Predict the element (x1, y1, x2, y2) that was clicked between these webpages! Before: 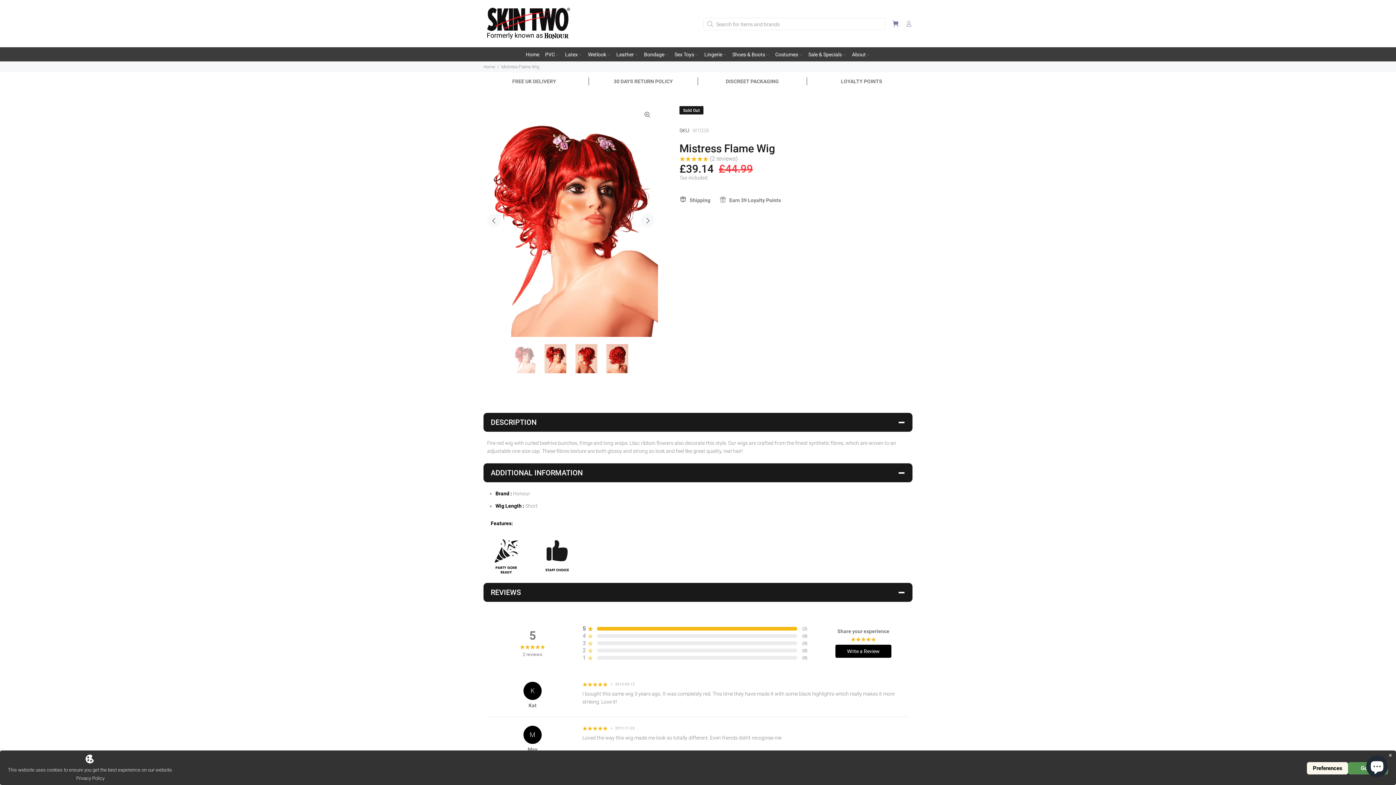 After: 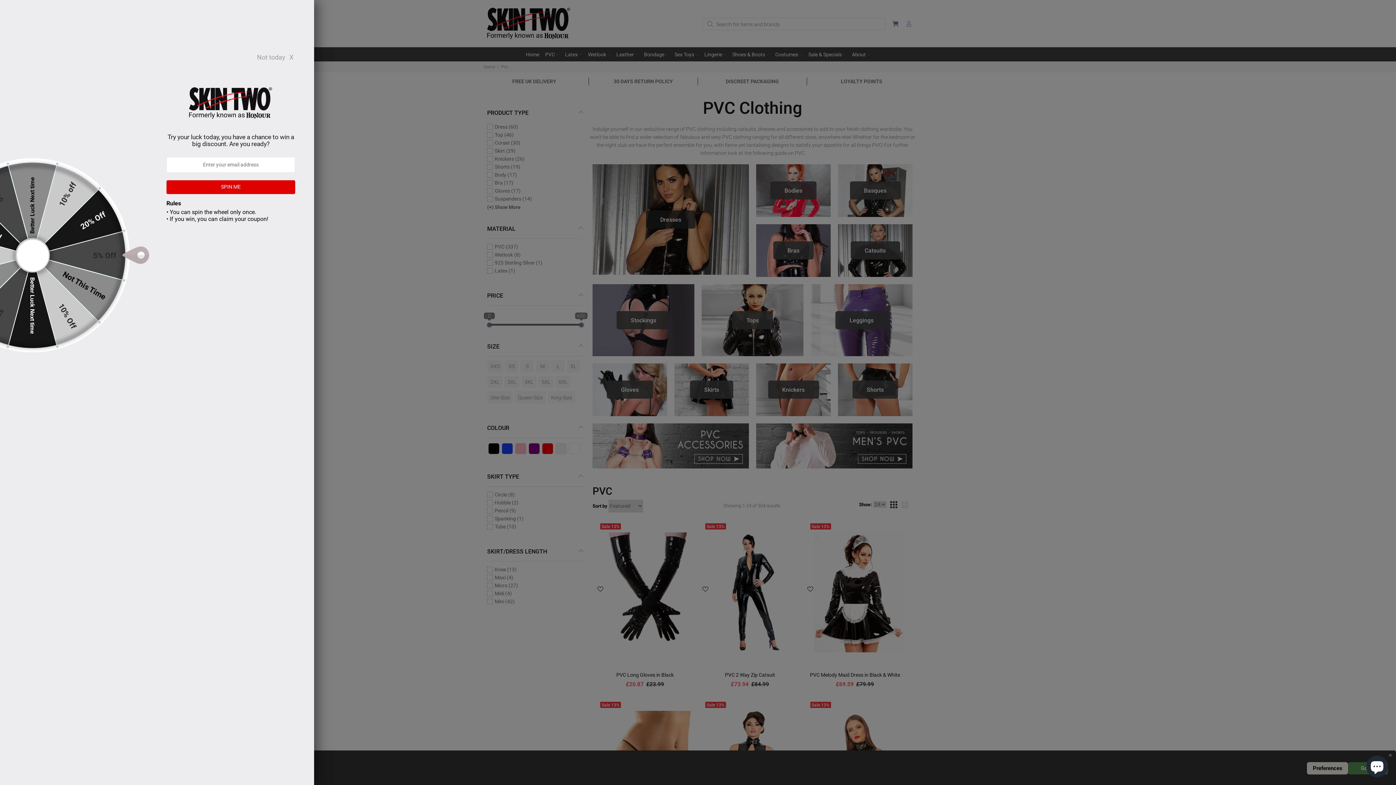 Action: label: PVC bbox: (542, 47, 562, 61)